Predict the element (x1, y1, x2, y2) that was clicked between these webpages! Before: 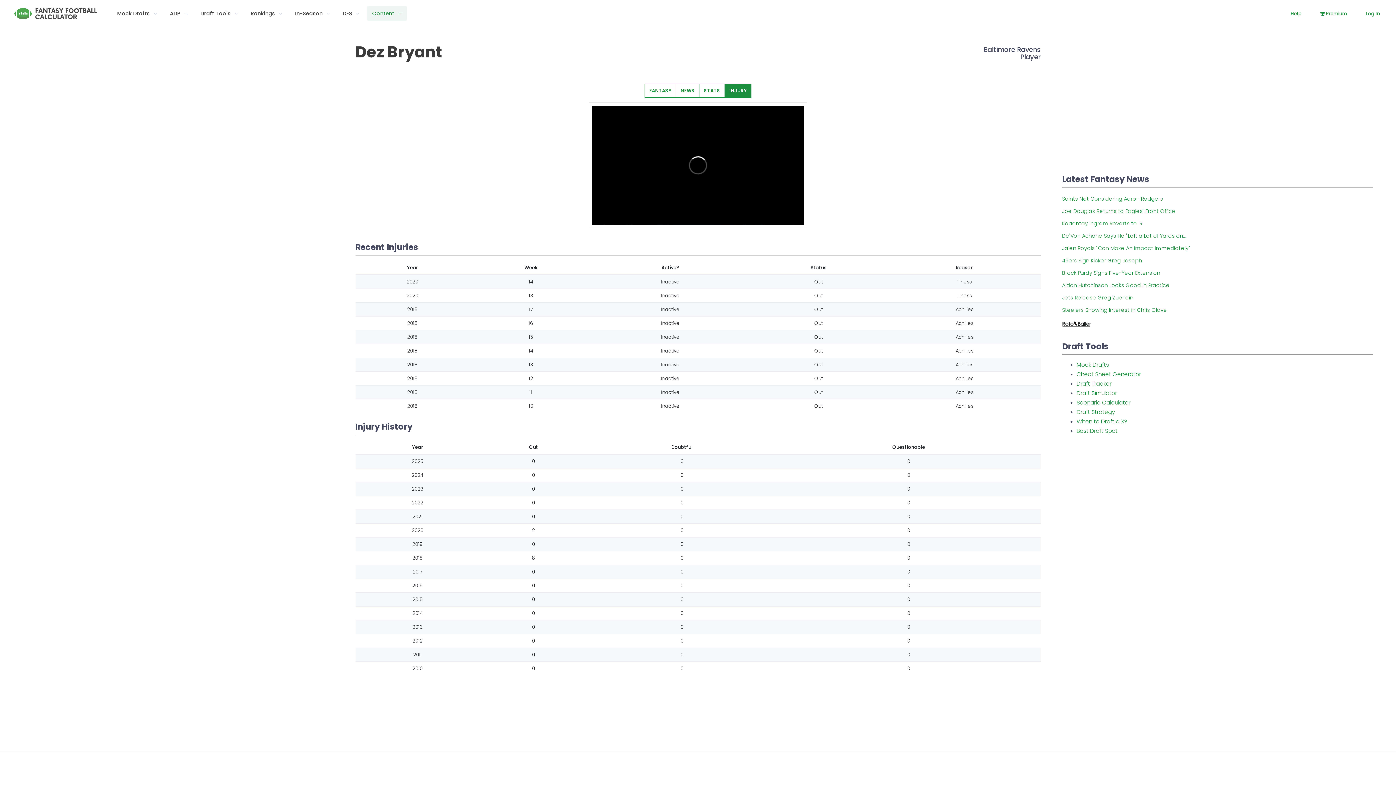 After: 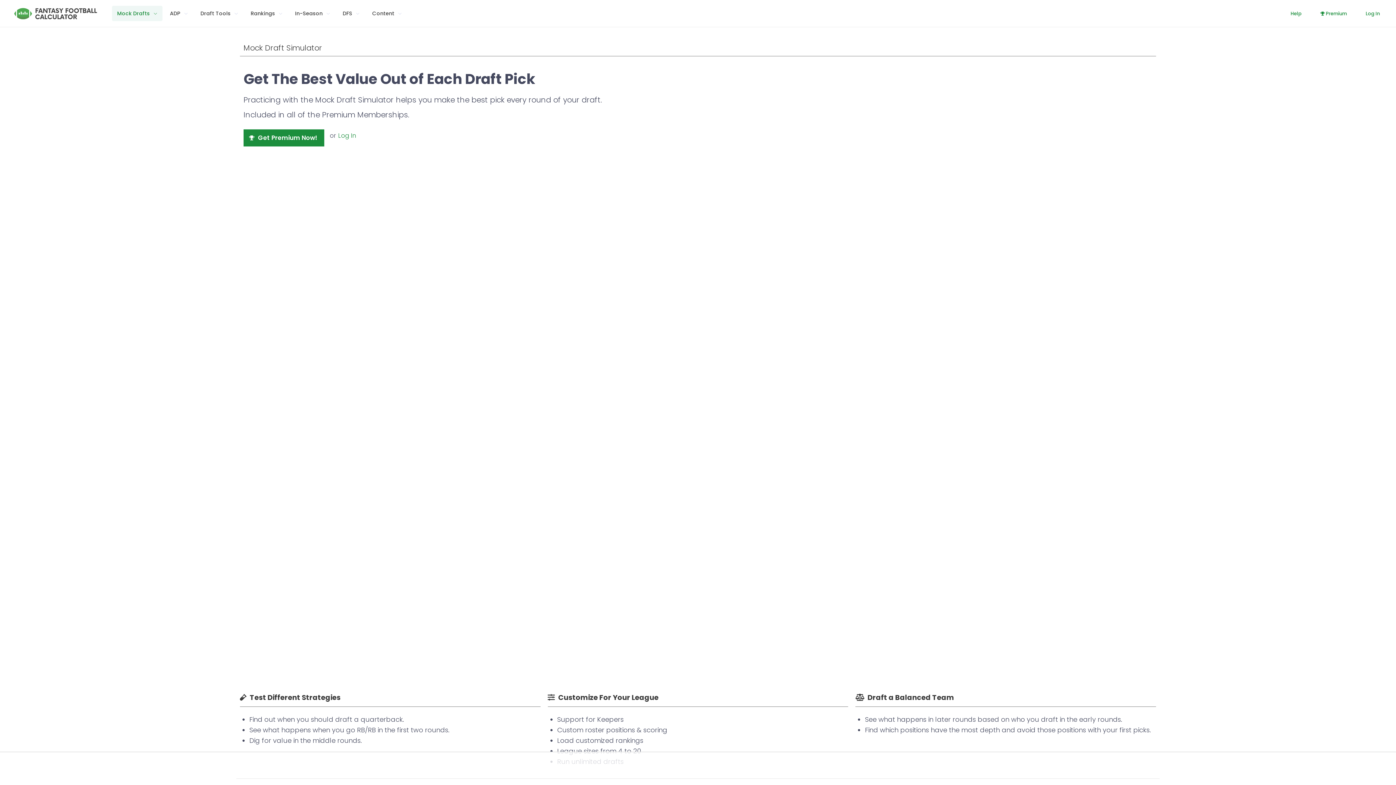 Action: bbox: (1076, 389, 1117, 396) label: Draft Simulator